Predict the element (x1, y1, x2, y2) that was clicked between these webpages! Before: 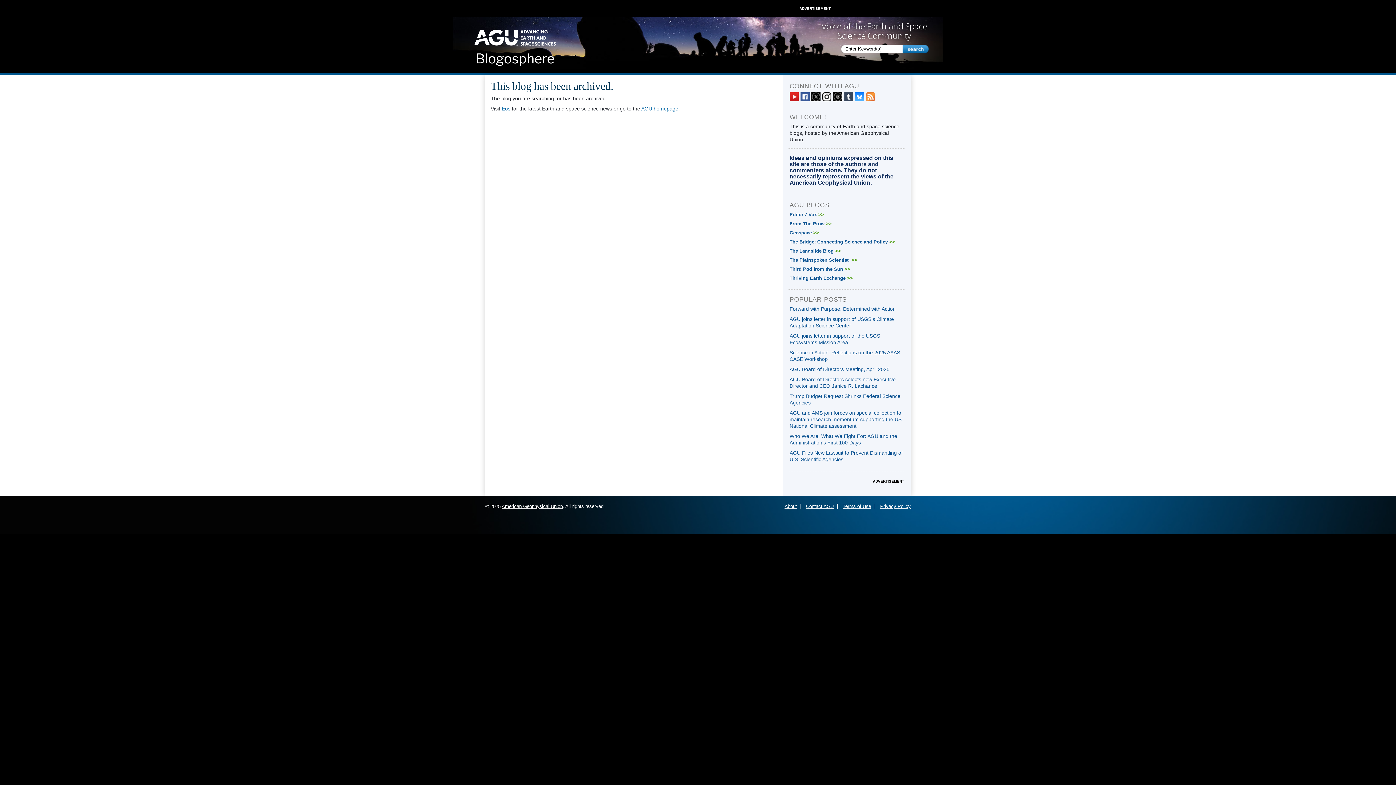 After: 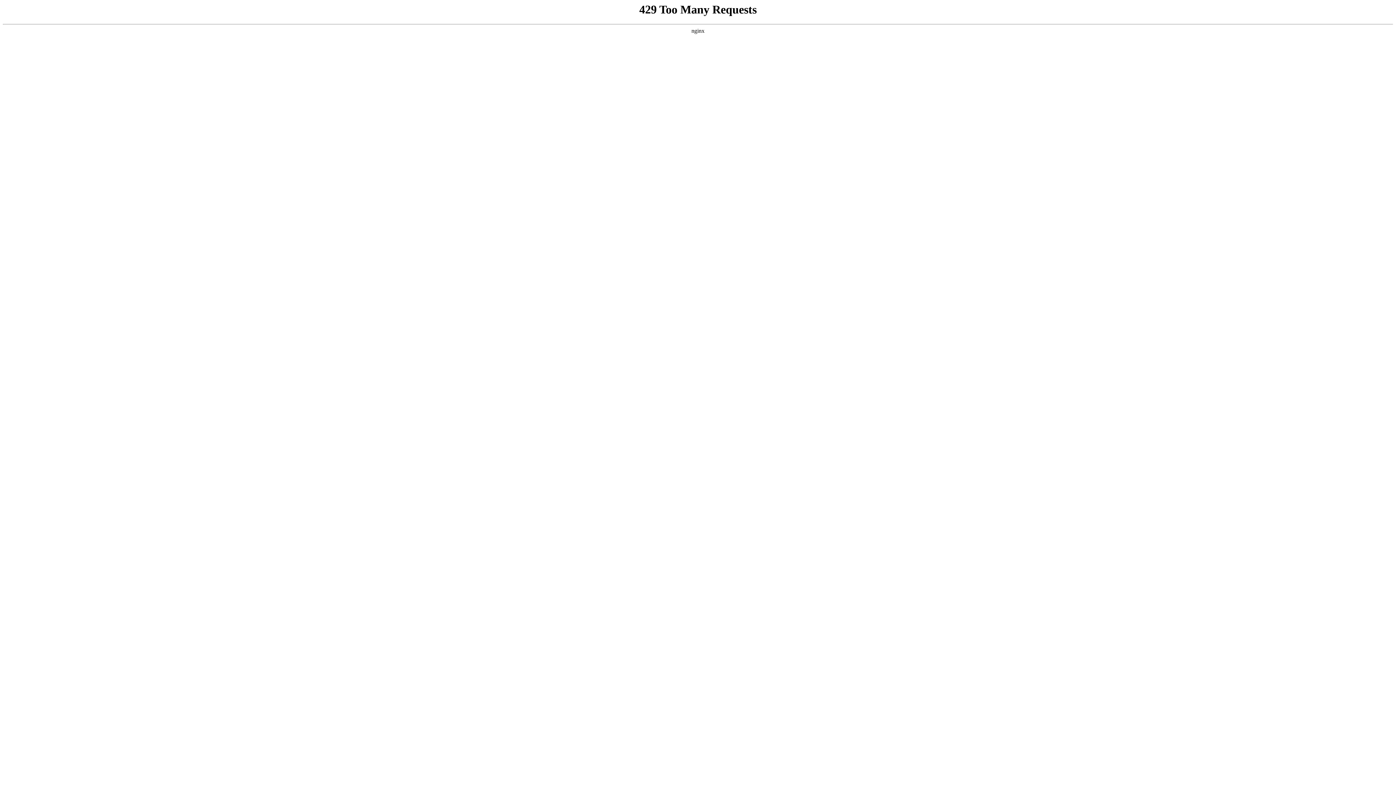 Action: bbox: (501, 105, 510, 111) label: Eos